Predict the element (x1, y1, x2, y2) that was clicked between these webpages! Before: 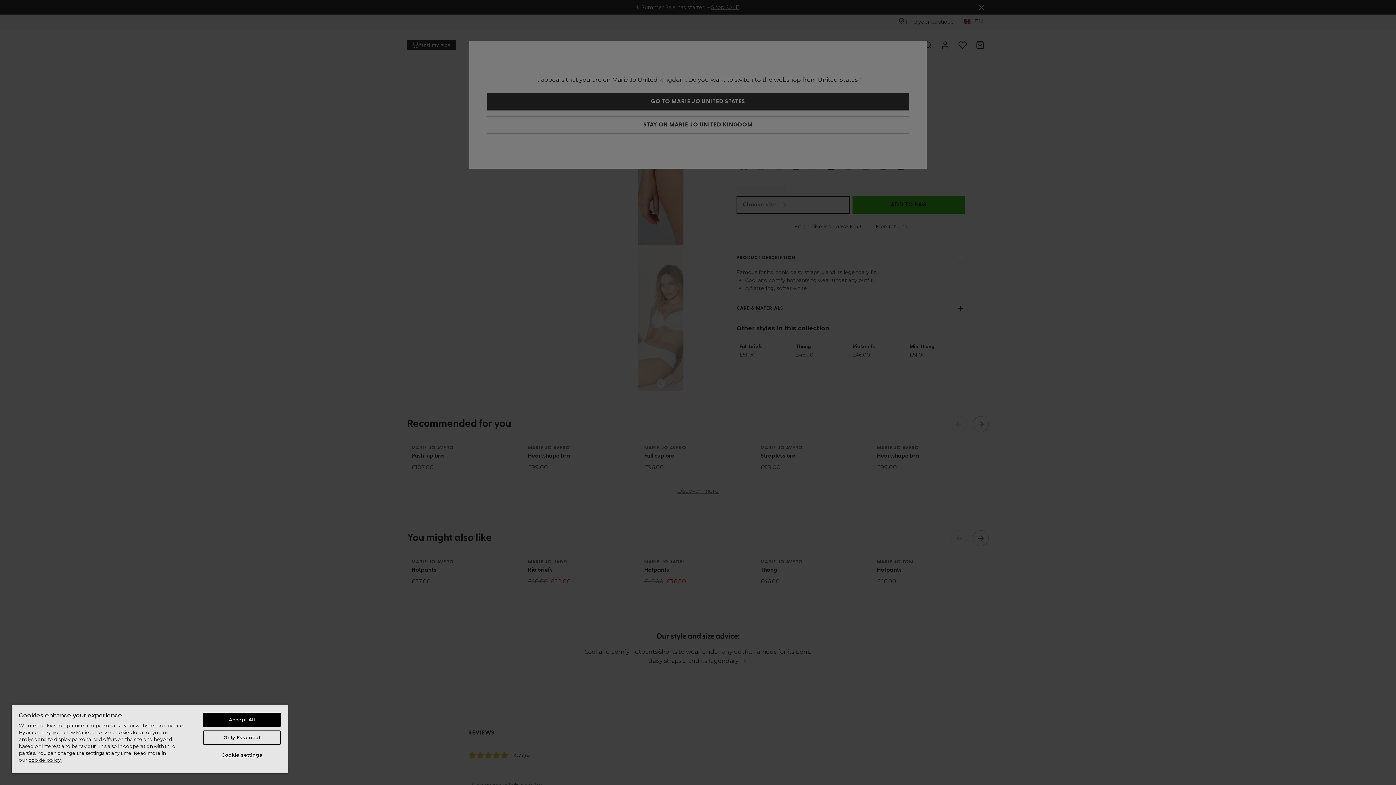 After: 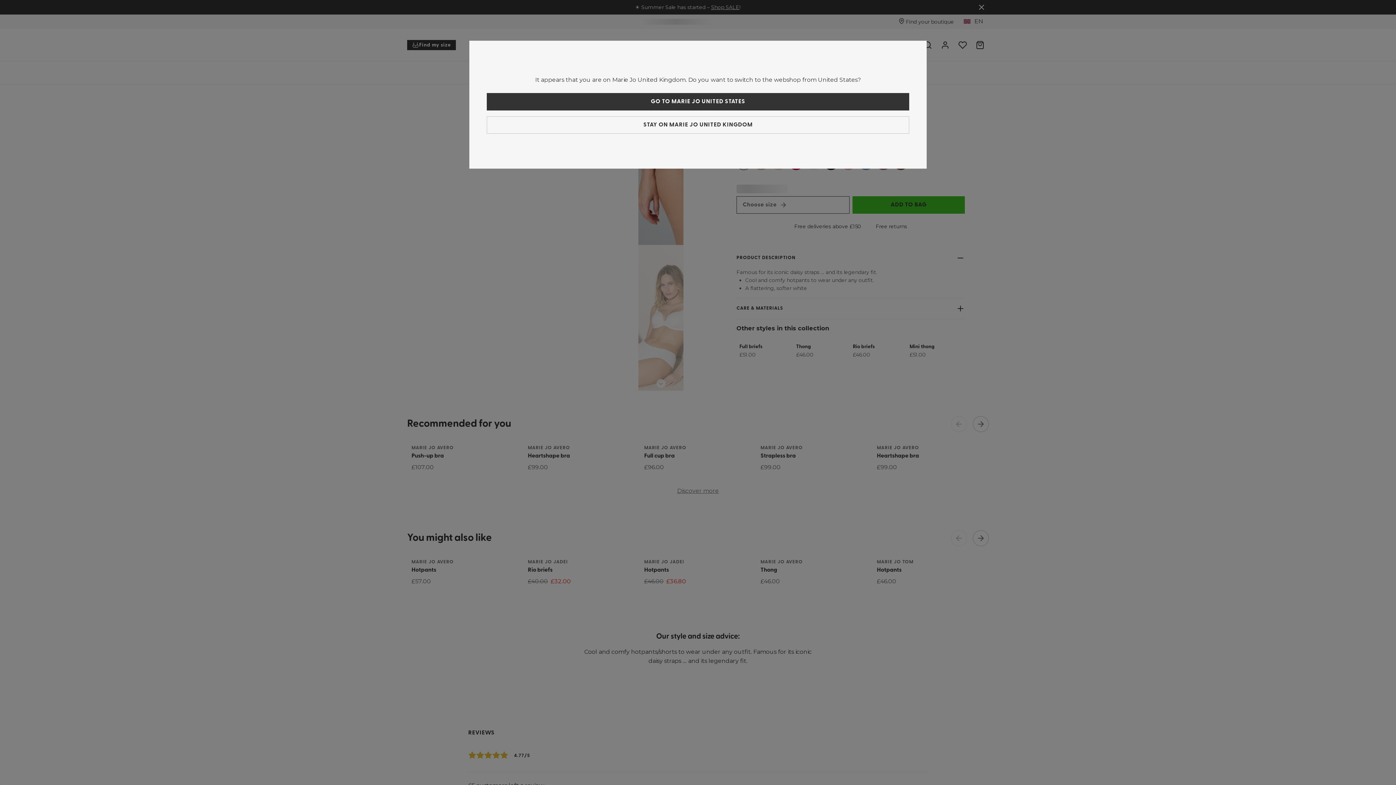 Action: bbox: (203, 730, 280, 745) label: Only Essential